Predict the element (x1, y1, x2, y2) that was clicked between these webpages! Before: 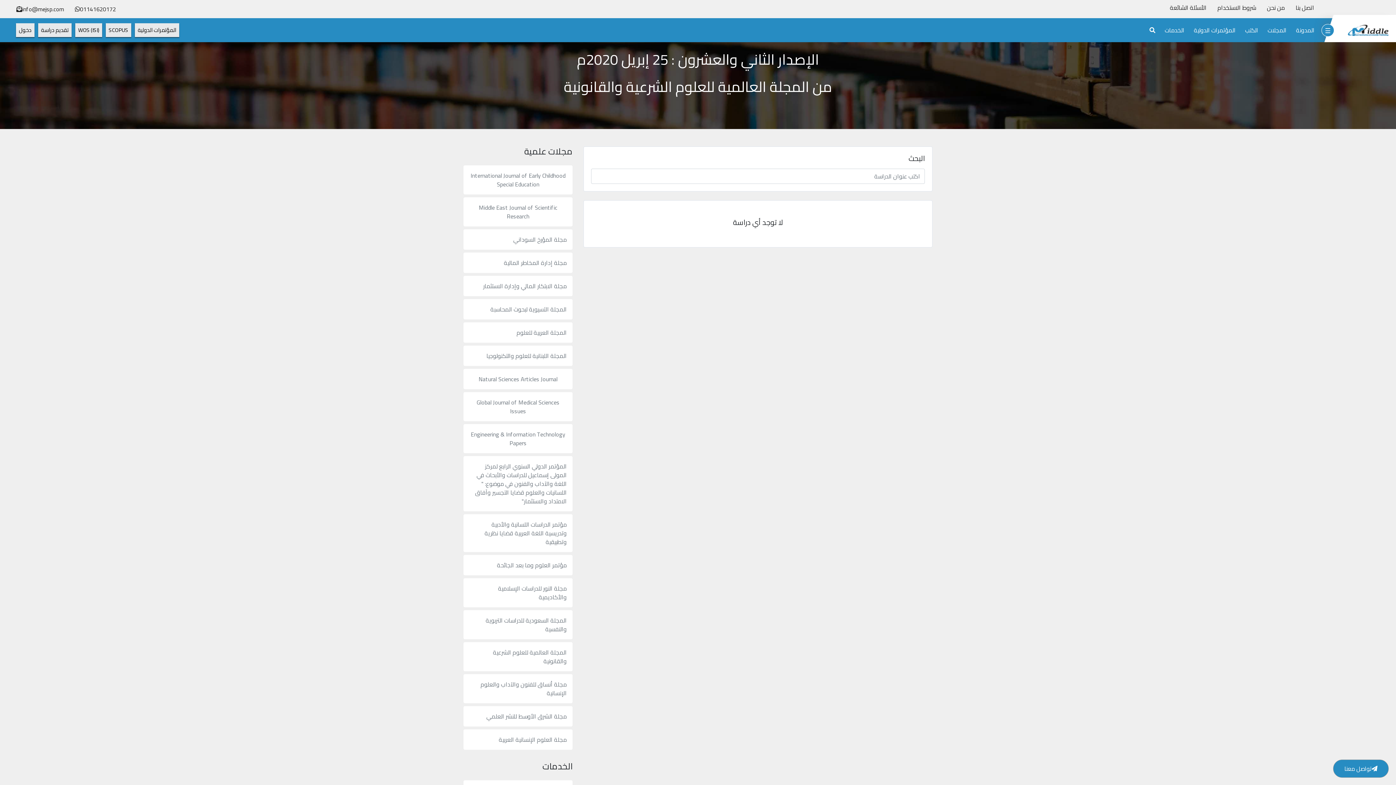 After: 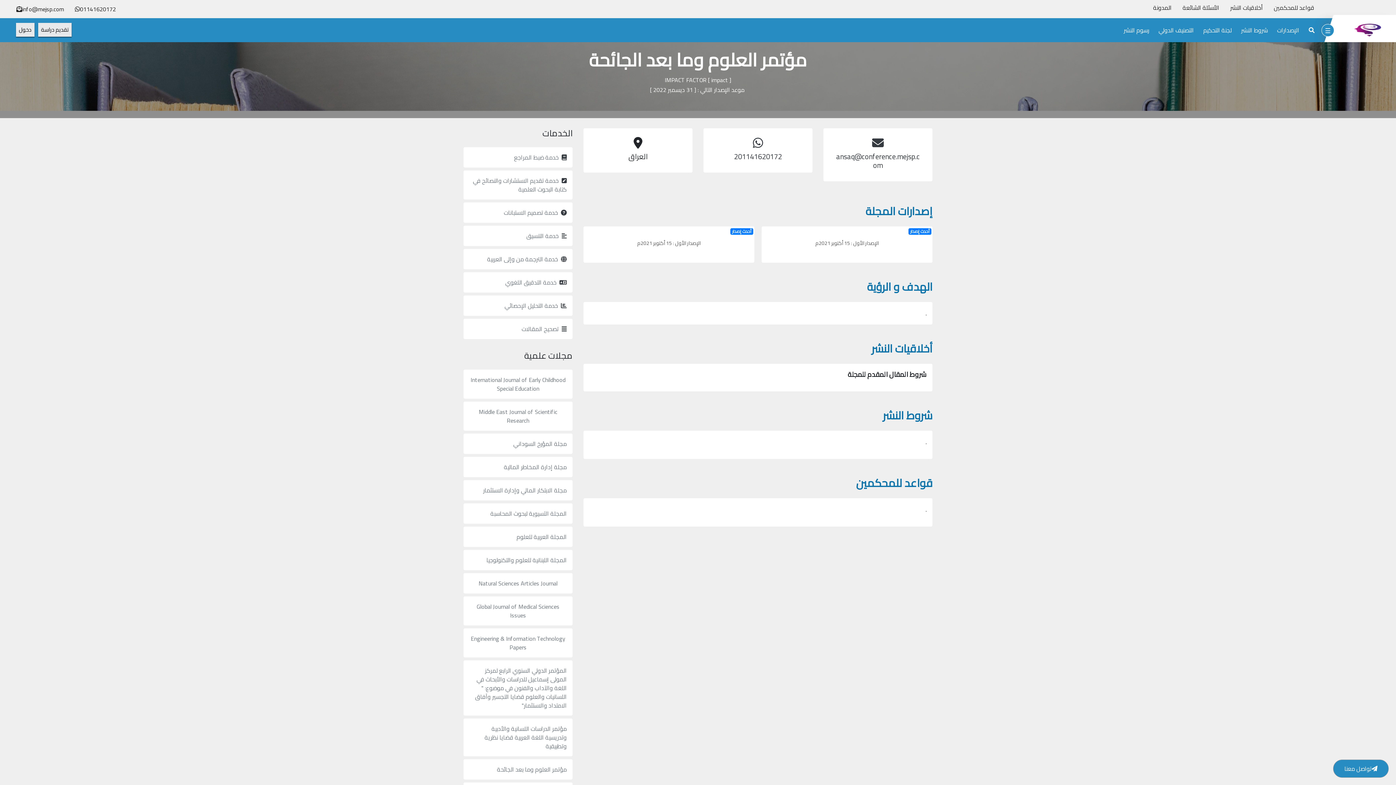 Action: bbox: (463, 555, 572, 575) label: مؤتمر العلوم وما بعد الجائحة